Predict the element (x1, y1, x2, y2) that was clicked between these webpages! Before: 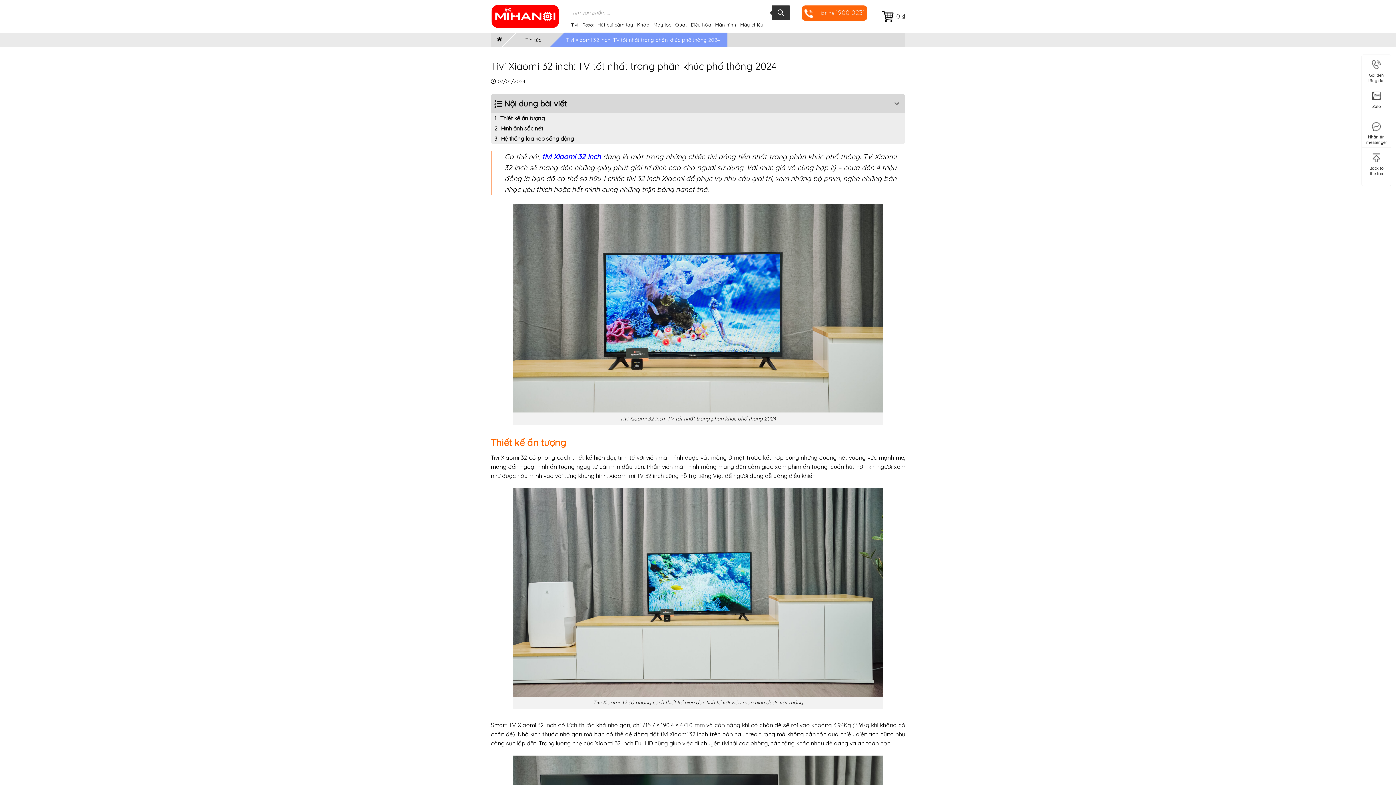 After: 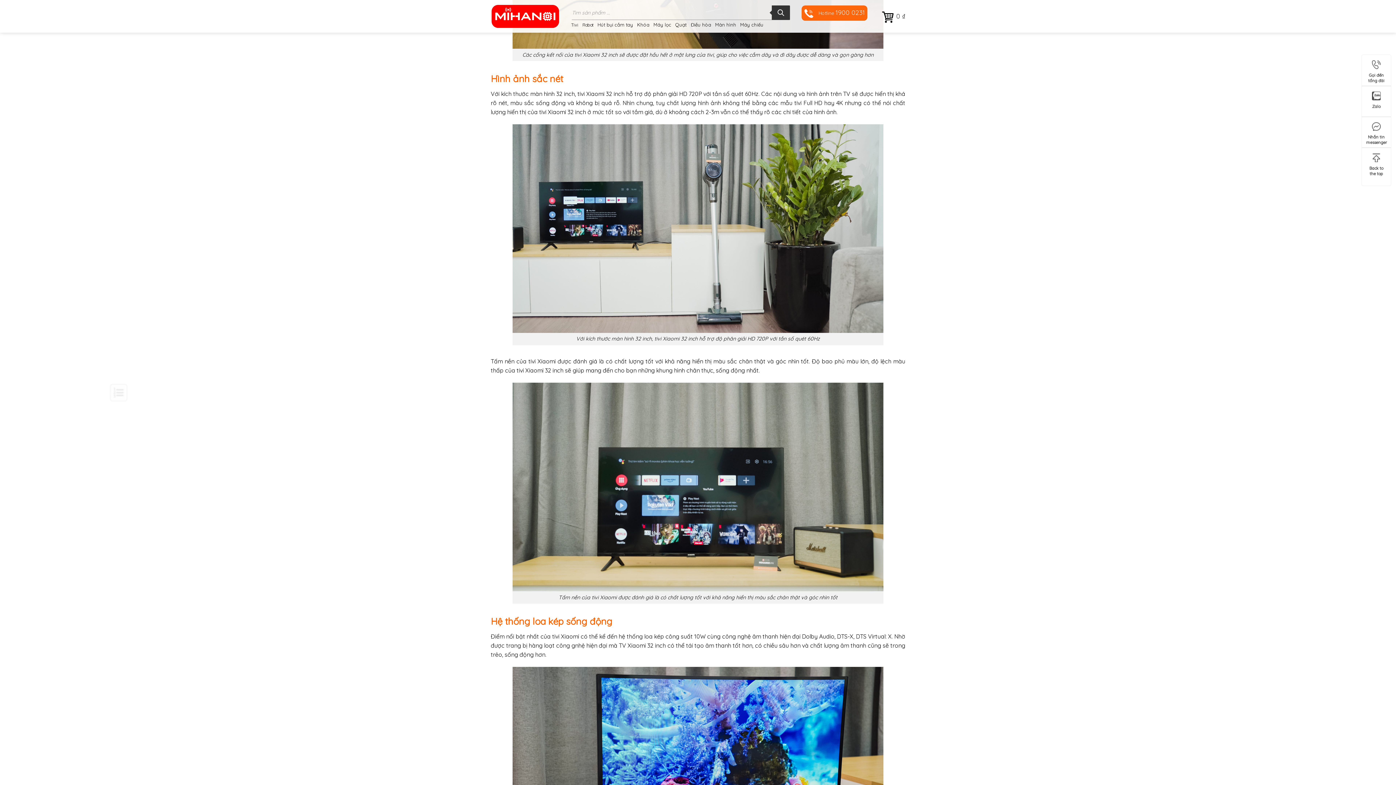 Action: bbox: (490, 123, 905, 133) label: Hình ảnh sắc nét